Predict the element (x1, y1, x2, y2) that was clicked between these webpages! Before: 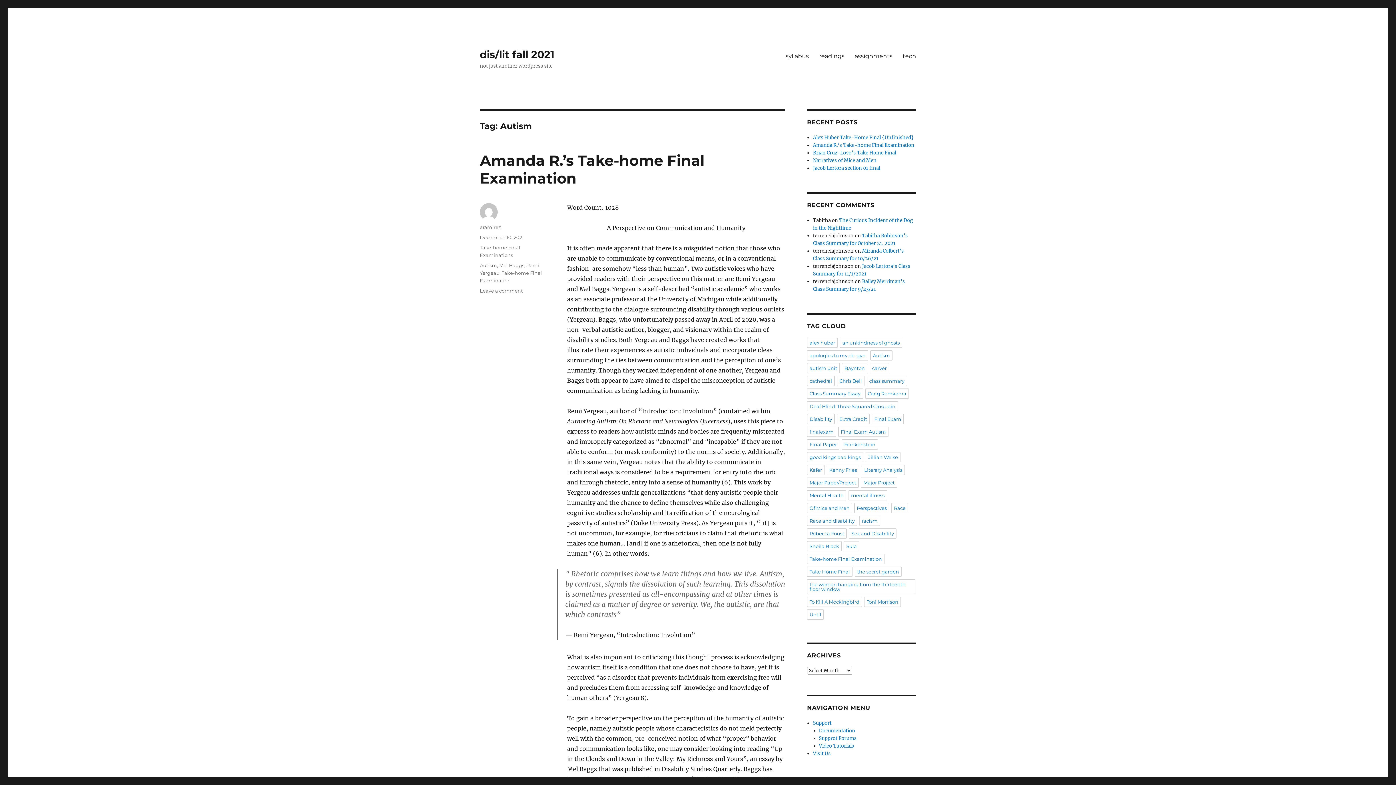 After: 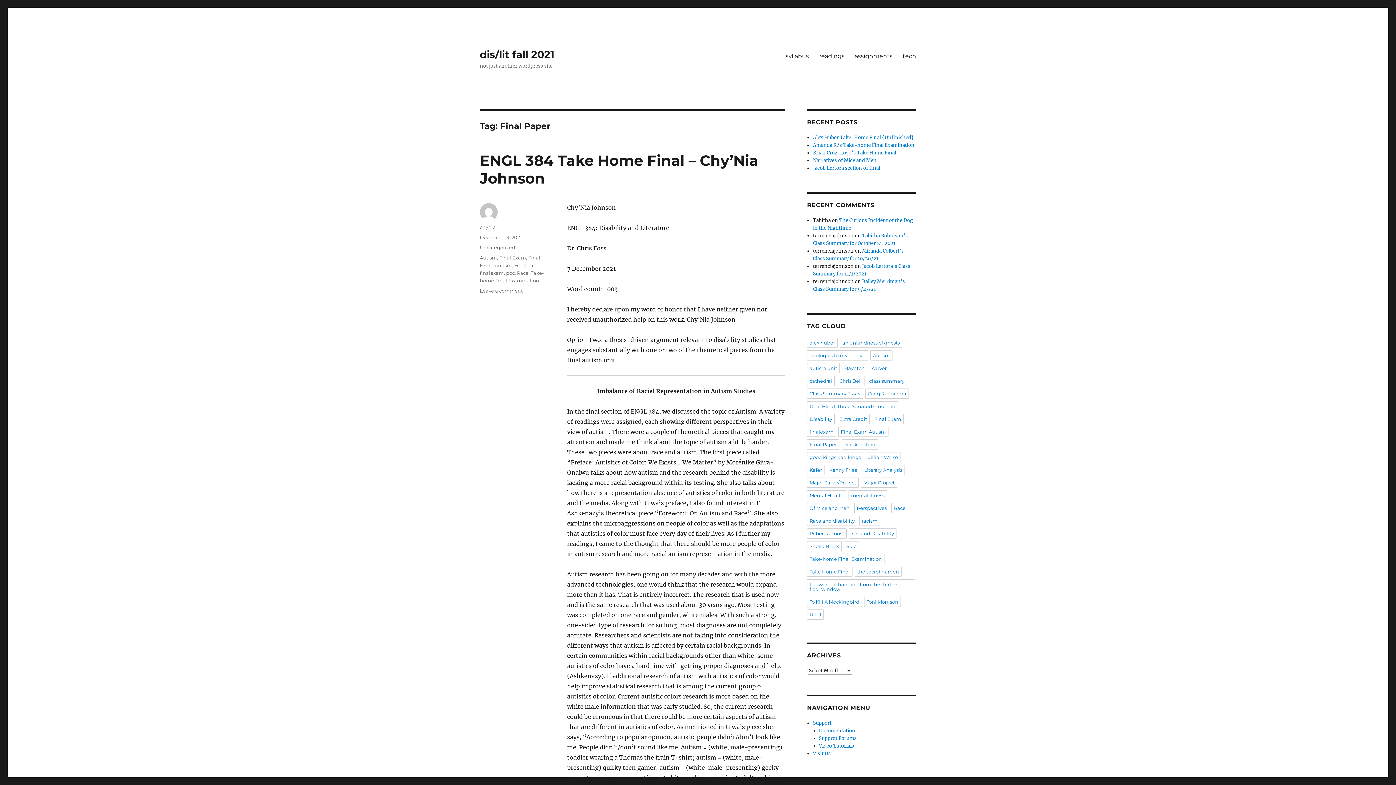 Action: bbox: (807, 439, 839, 449) label: Final Paper